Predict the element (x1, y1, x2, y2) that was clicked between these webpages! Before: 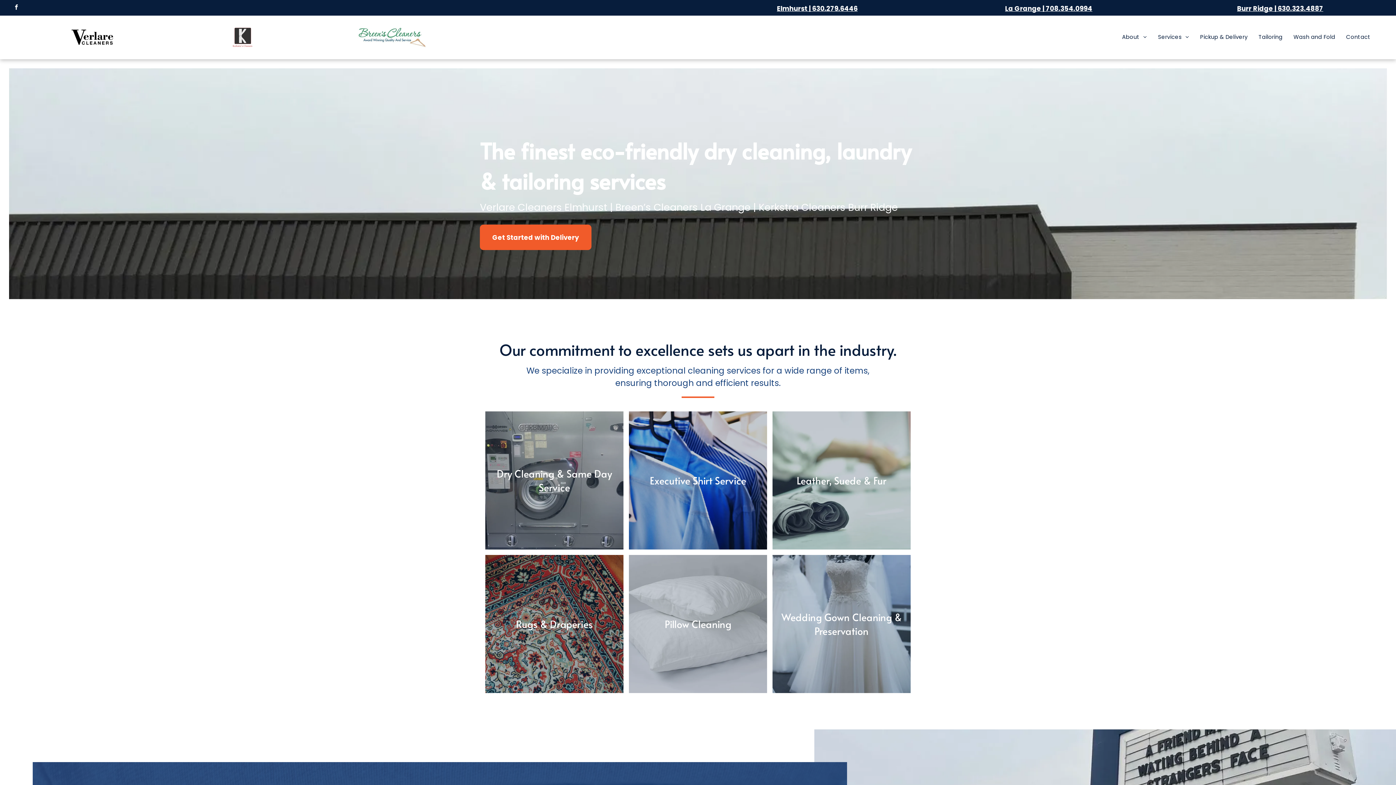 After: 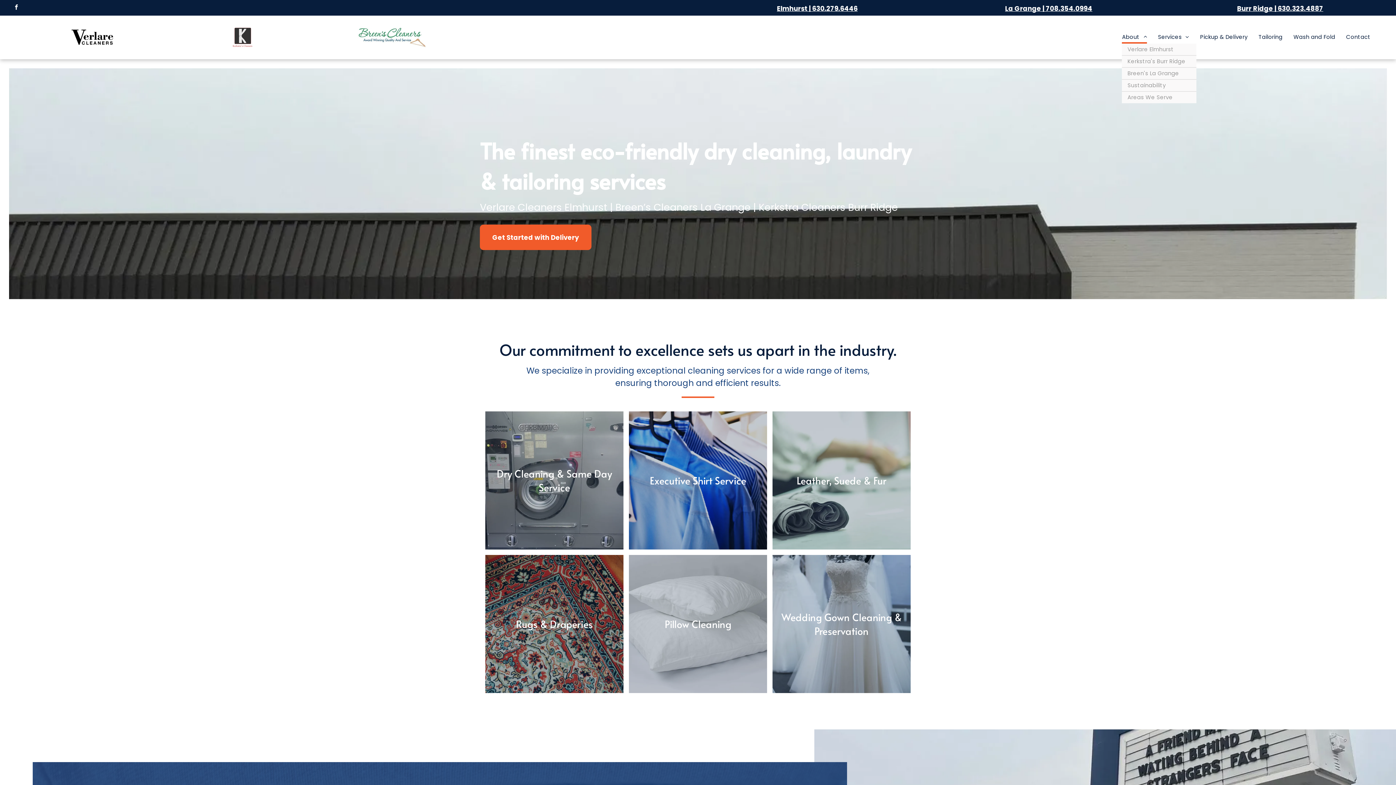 Action: label: About bbox: (1116, 31, 1152, 43)